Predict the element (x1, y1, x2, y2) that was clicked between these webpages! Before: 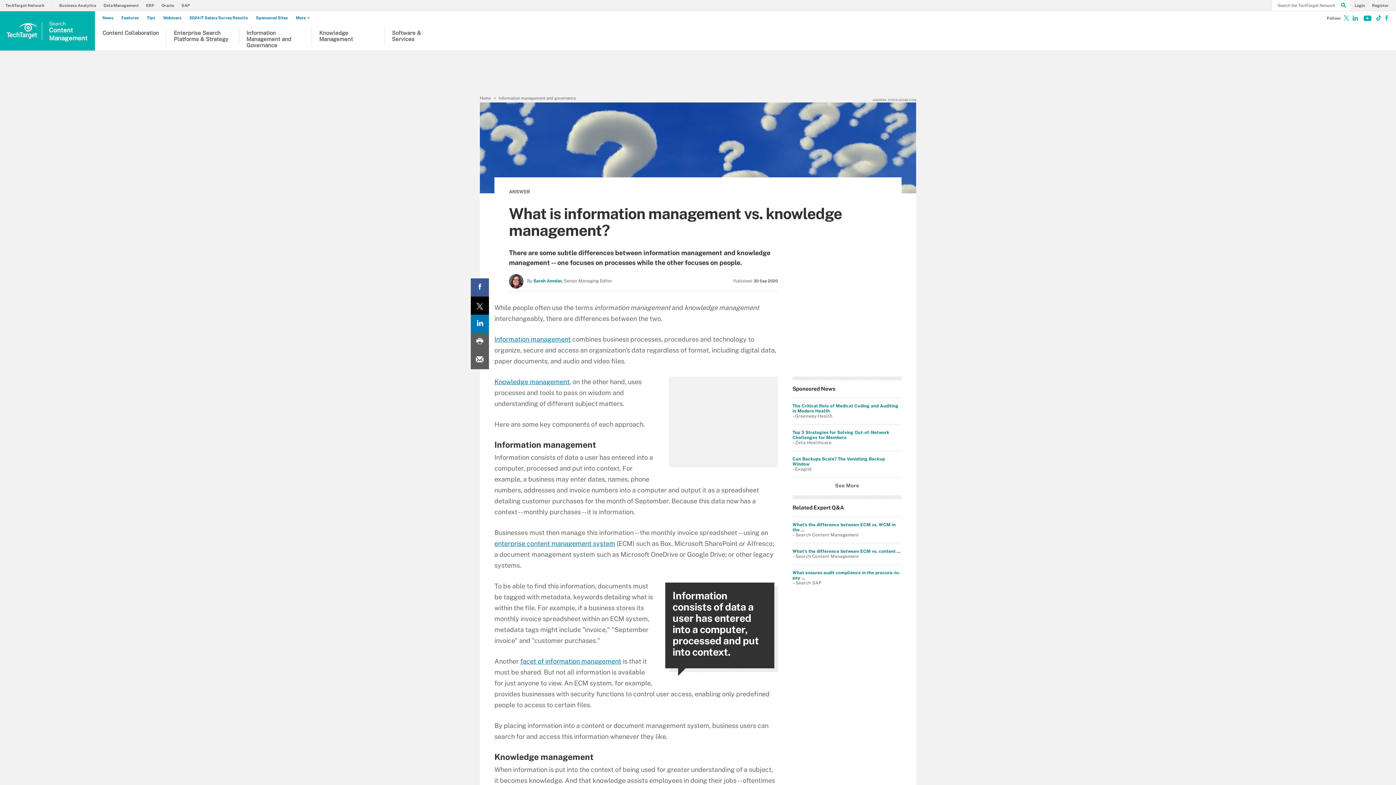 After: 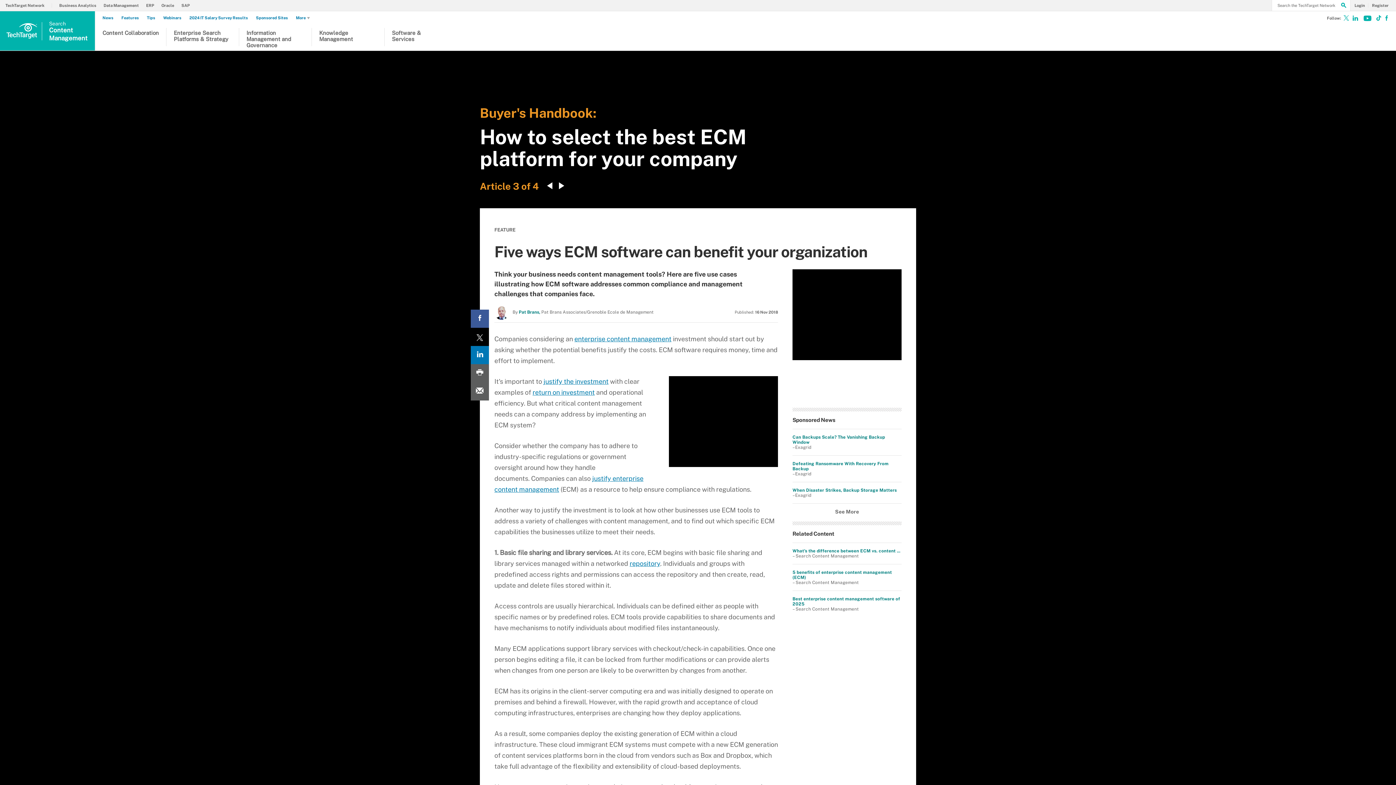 Action: label: enterprise content management system bbox: (494, 540, 615, 547)